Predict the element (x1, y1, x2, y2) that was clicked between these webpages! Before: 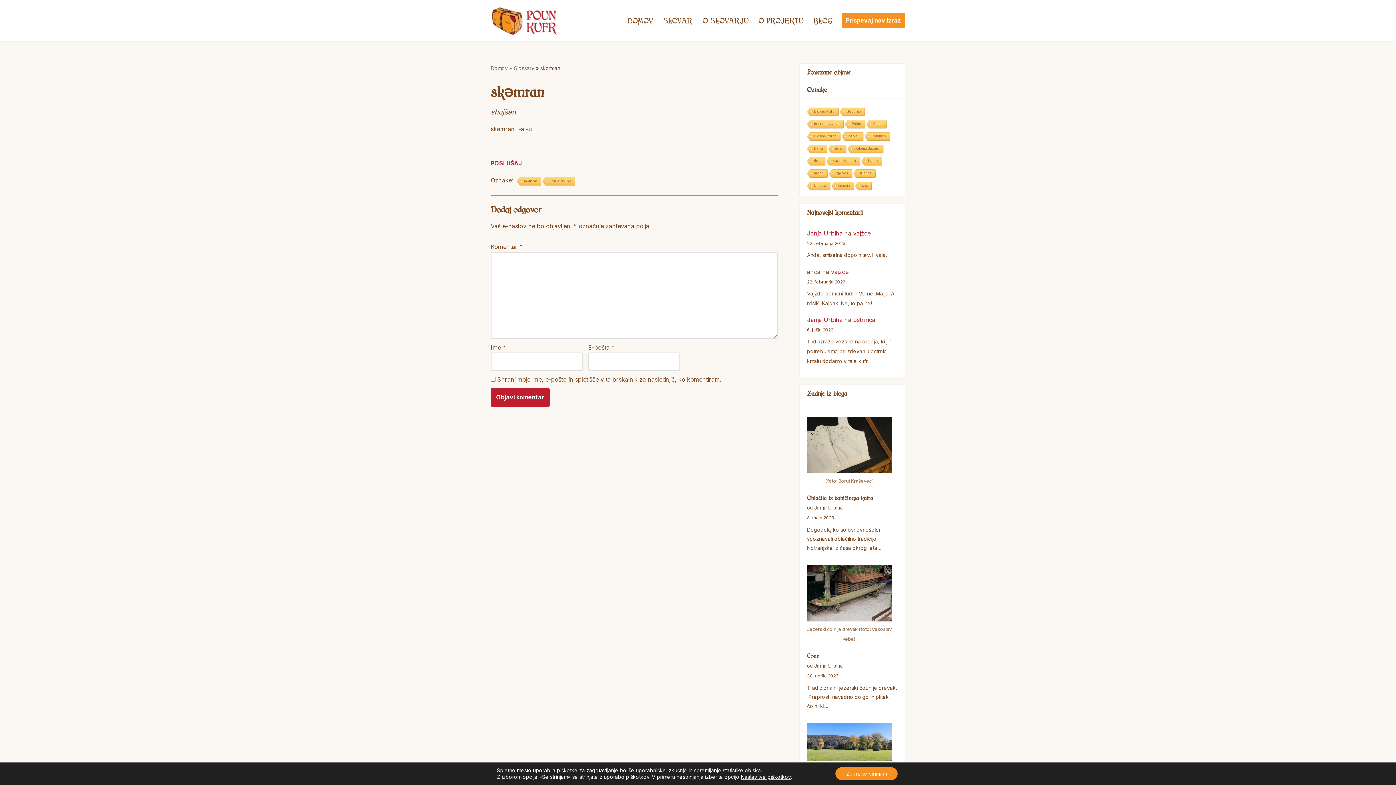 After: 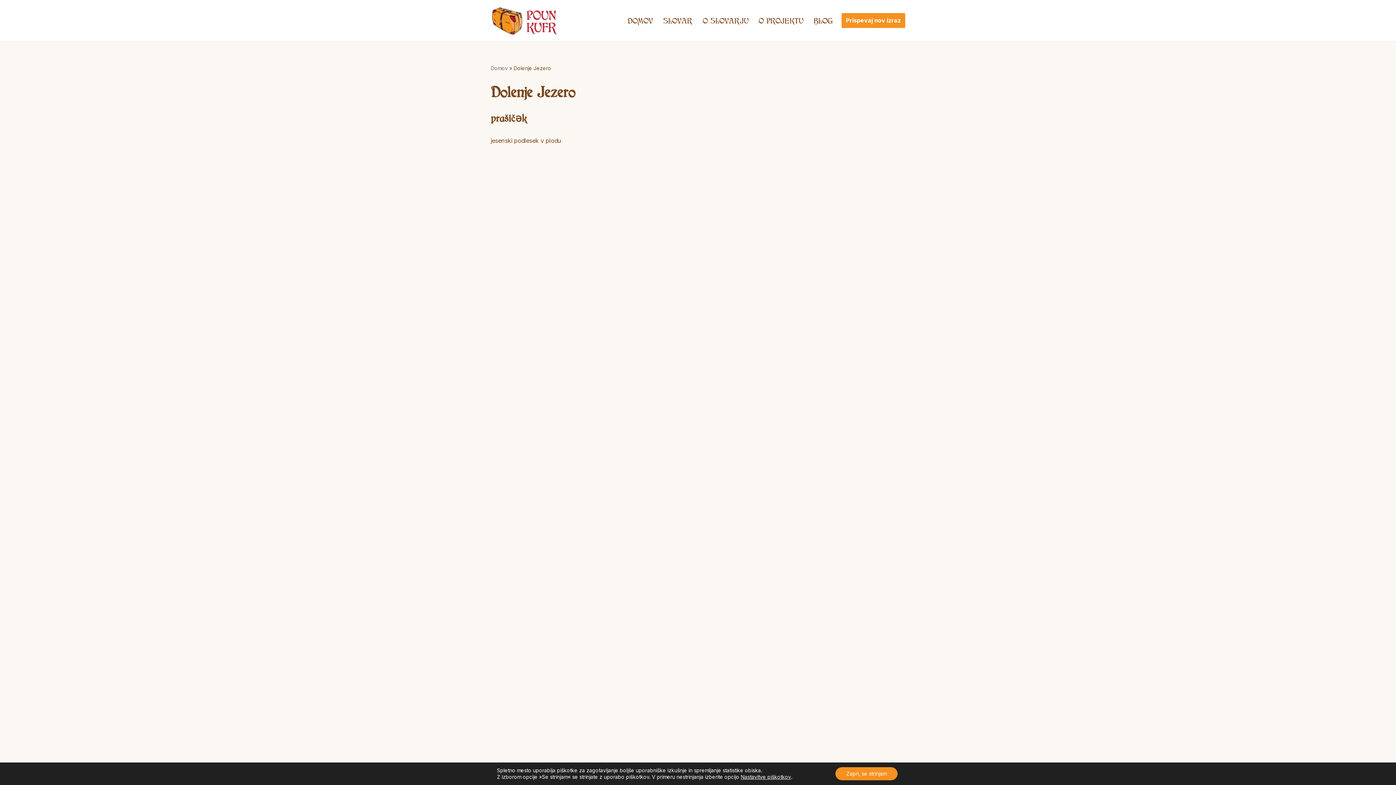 Action: label: Dolenje Jezero bbox: (846, 144, 883, 153)